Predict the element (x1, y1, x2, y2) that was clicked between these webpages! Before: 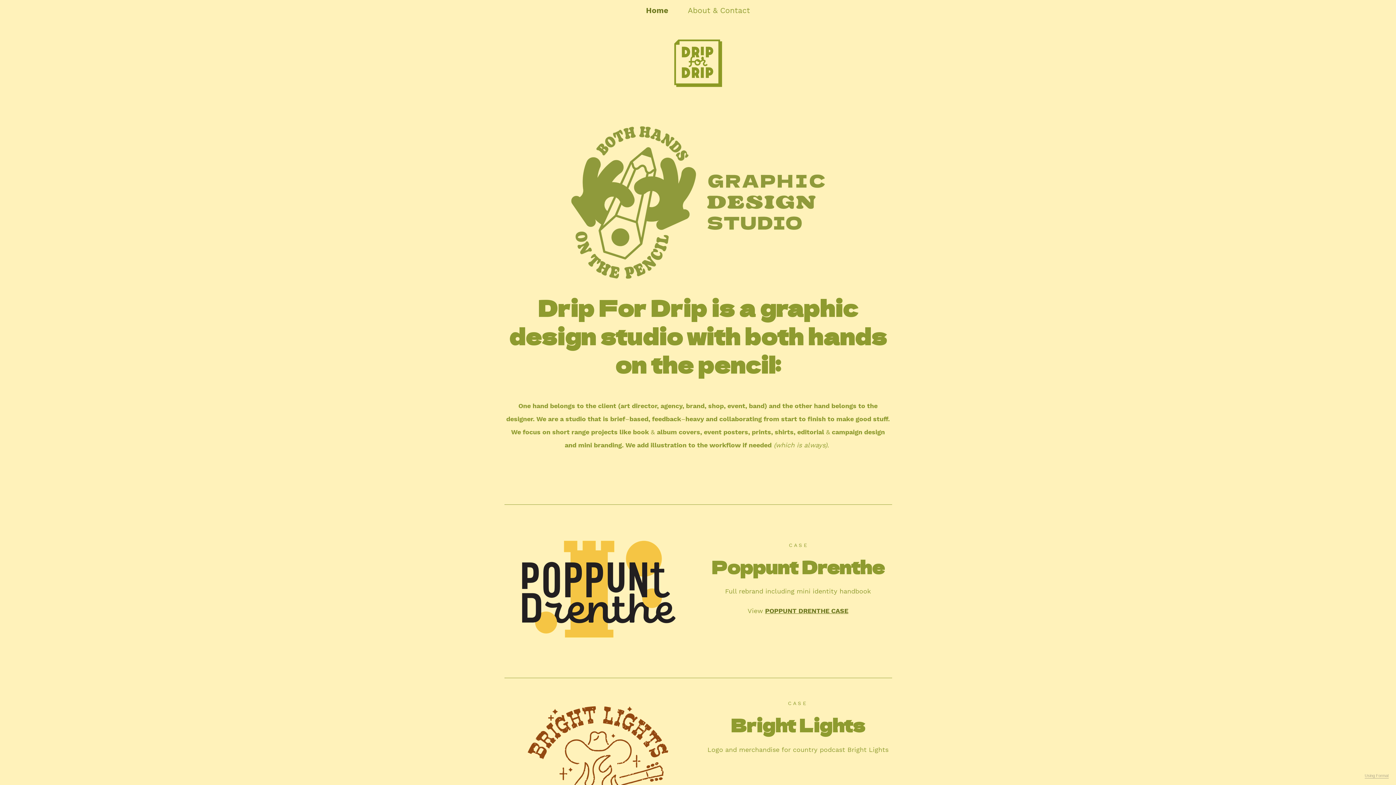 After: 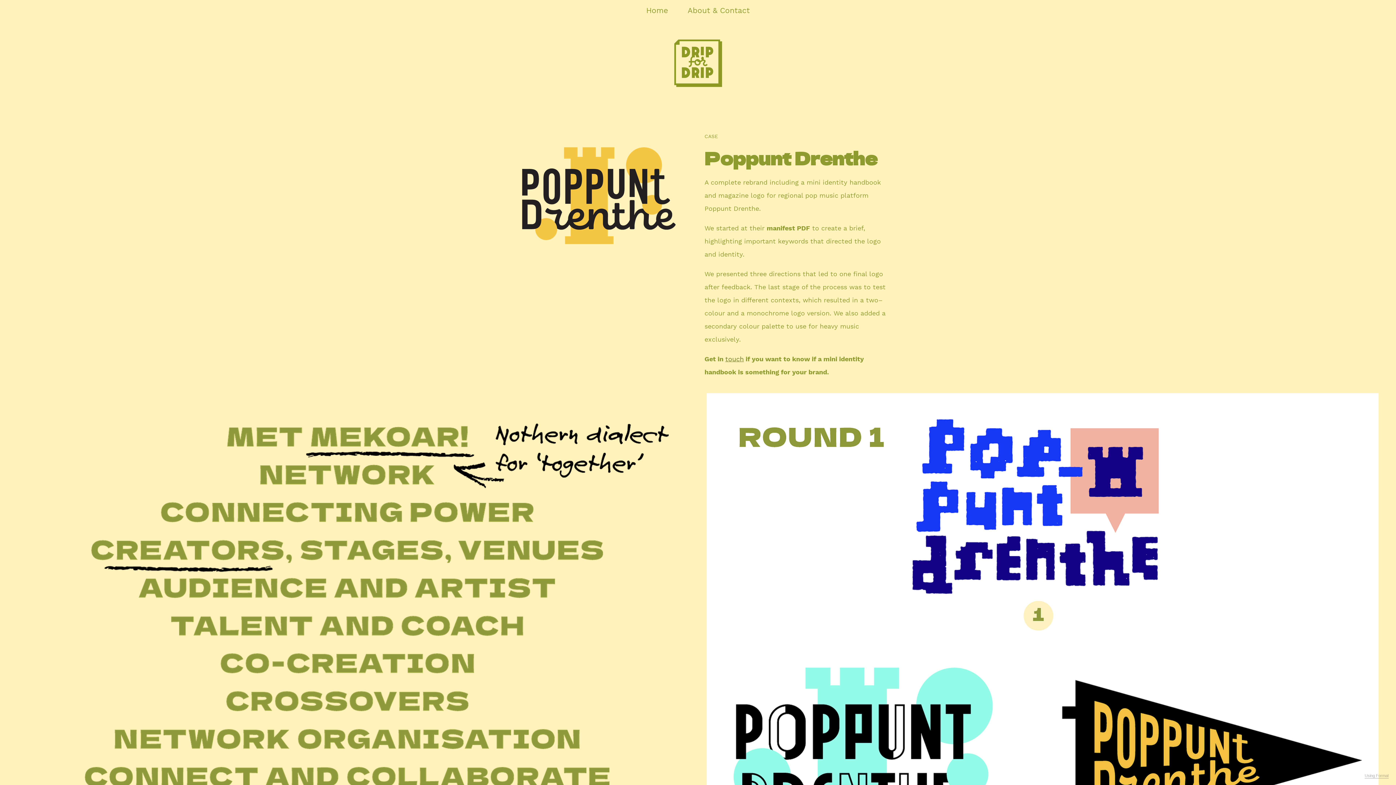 Action: bbox: (765, 607, 848, 614) label: POPPUNT DRENTHE CASE